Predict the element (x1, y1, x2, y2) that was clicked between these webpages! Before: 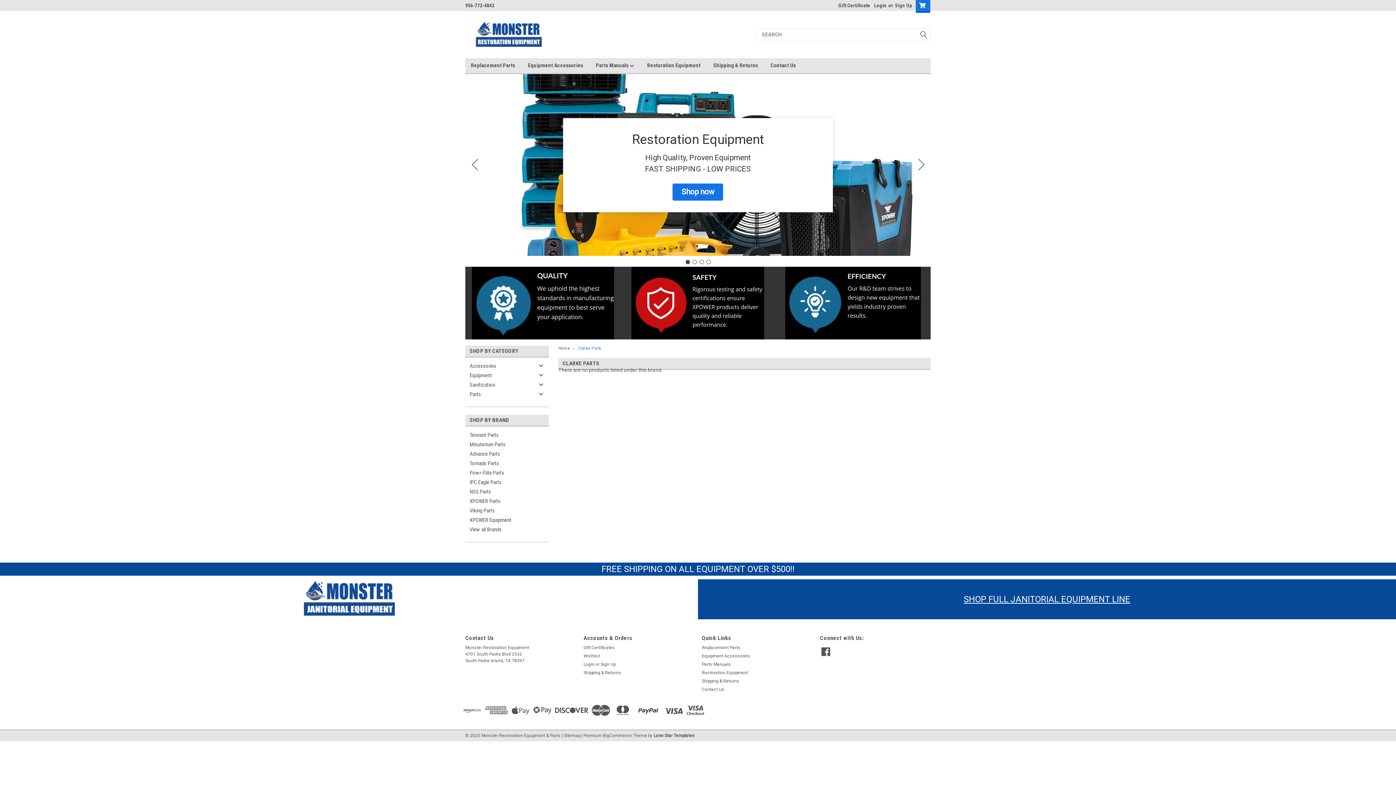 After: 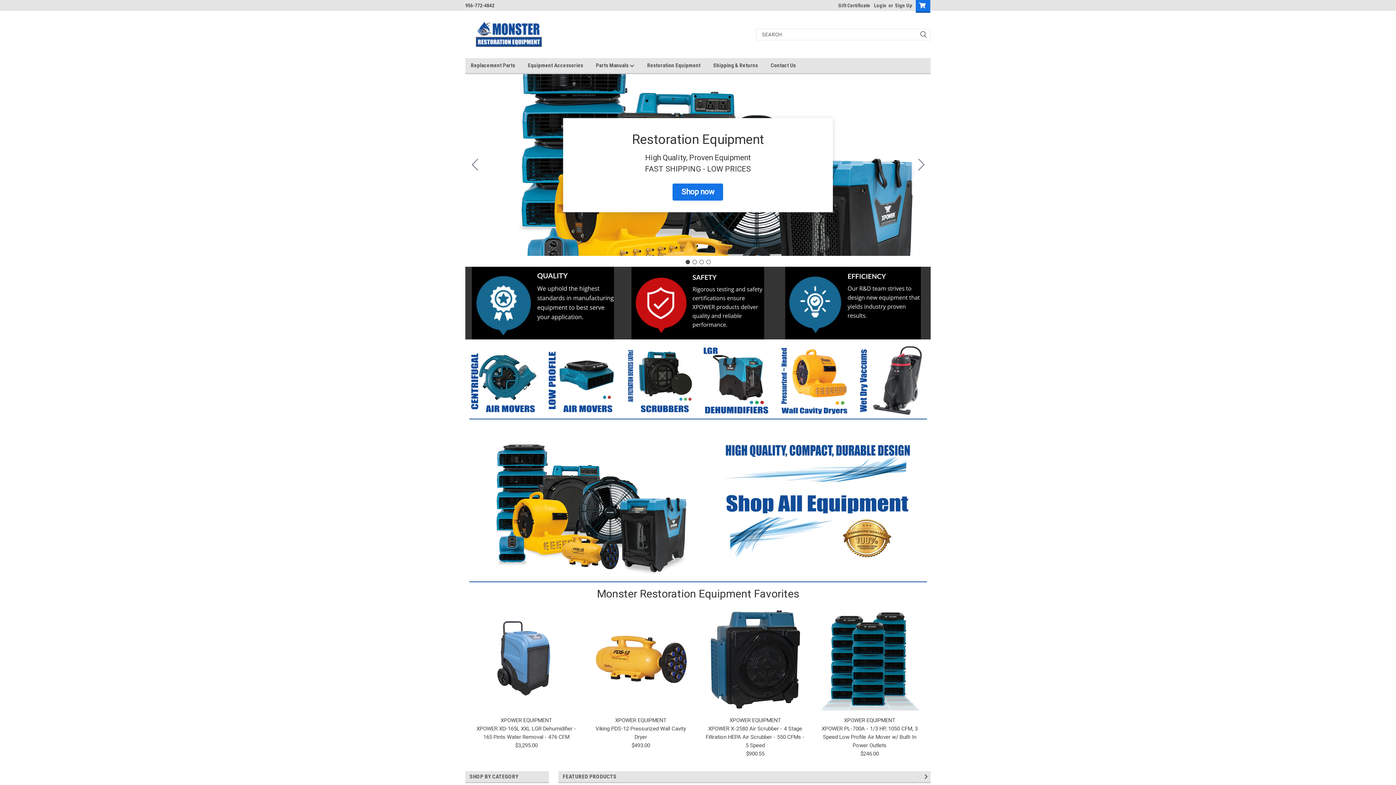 Action: bbox: (465, 21, 556, 47)